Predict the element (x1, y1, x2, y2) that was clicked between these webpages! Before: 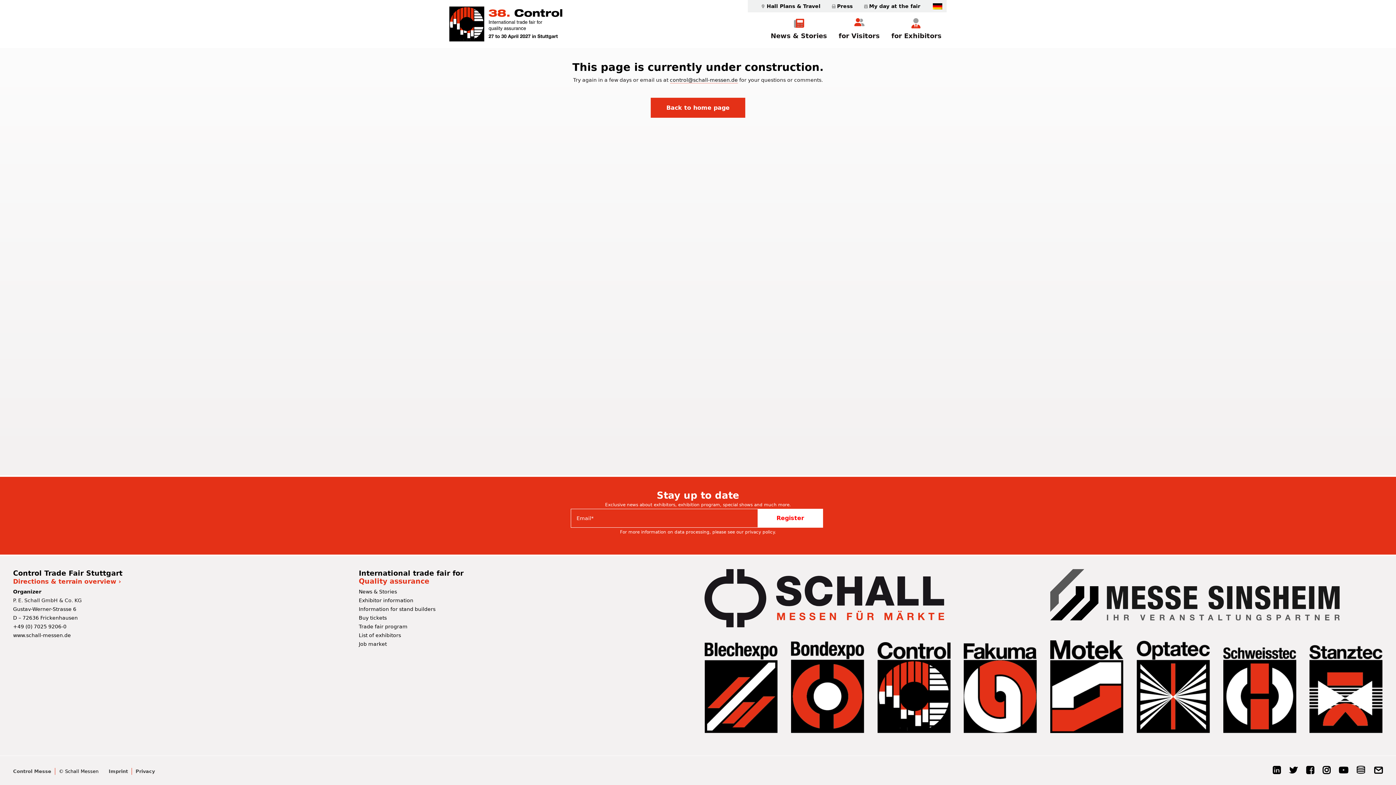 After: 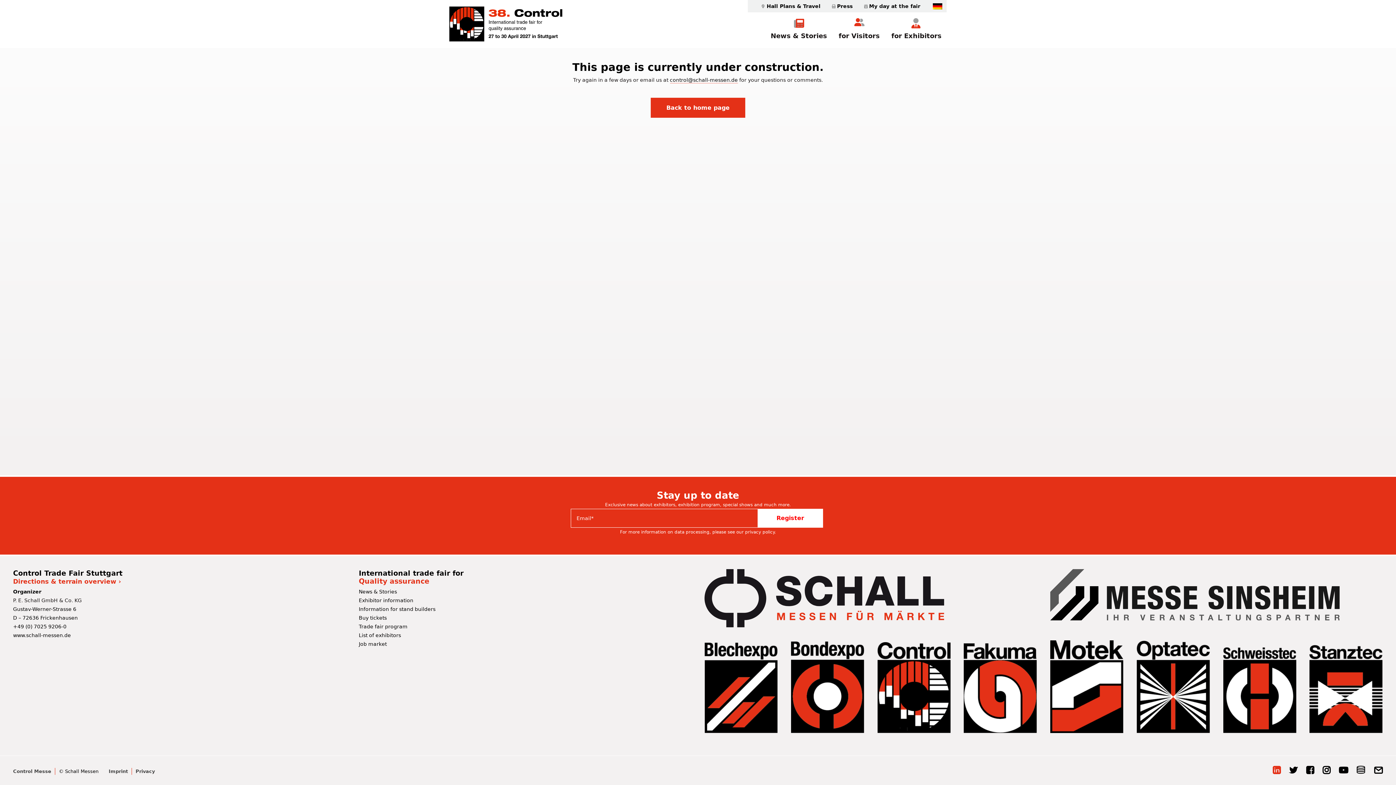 Action: bbox: (1273, 770, 1280, 775)